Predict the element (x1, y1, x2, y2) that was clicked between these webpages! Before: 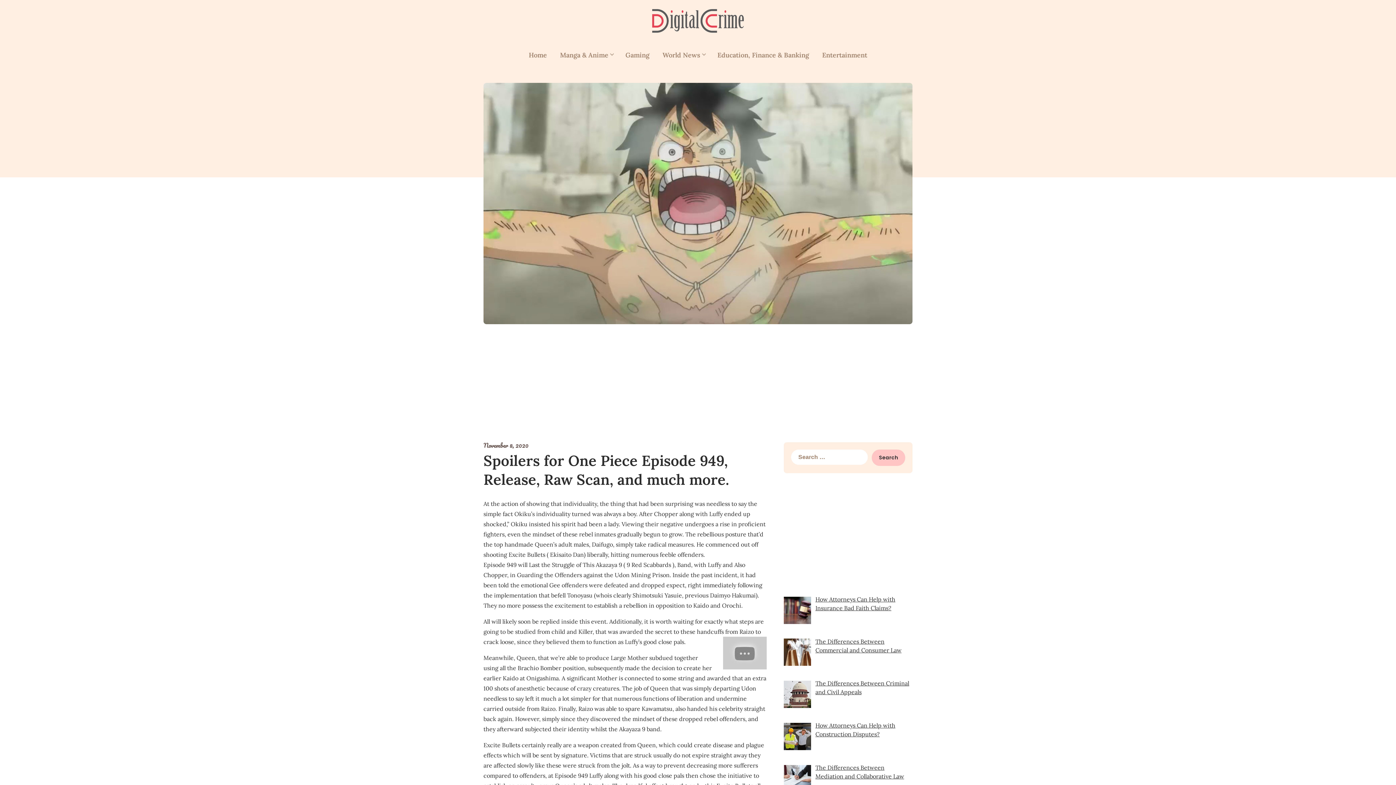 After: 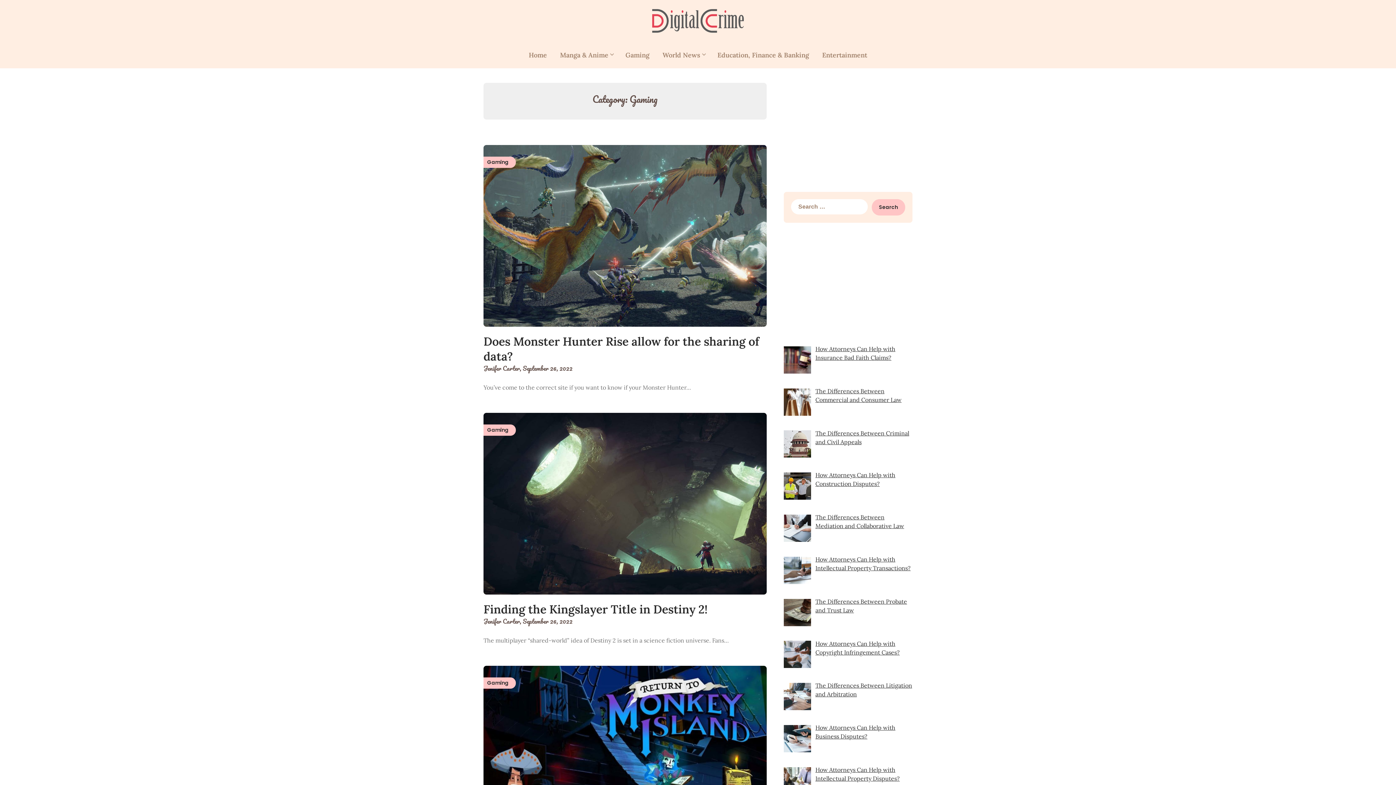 Action: label: Gaming bbox: (619, 42, 655, 68)